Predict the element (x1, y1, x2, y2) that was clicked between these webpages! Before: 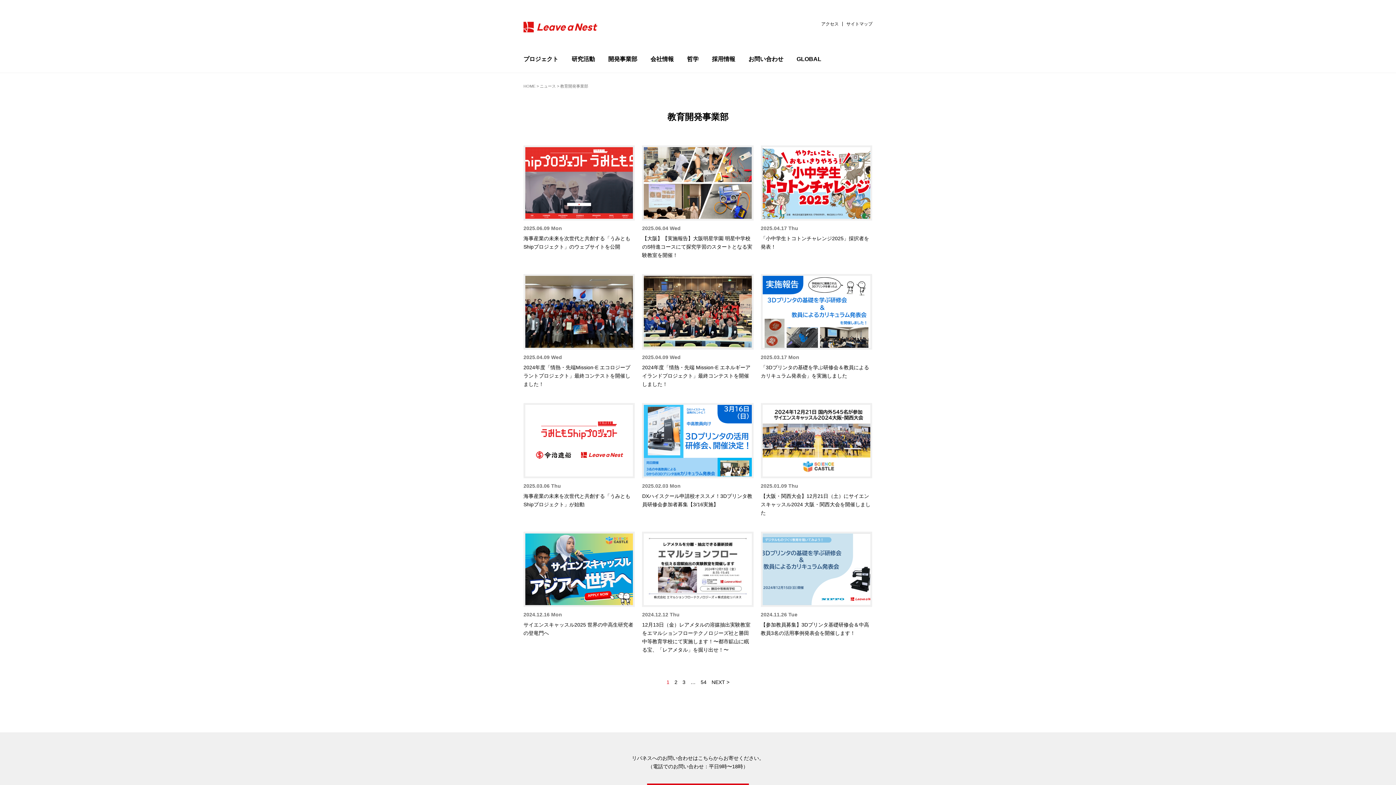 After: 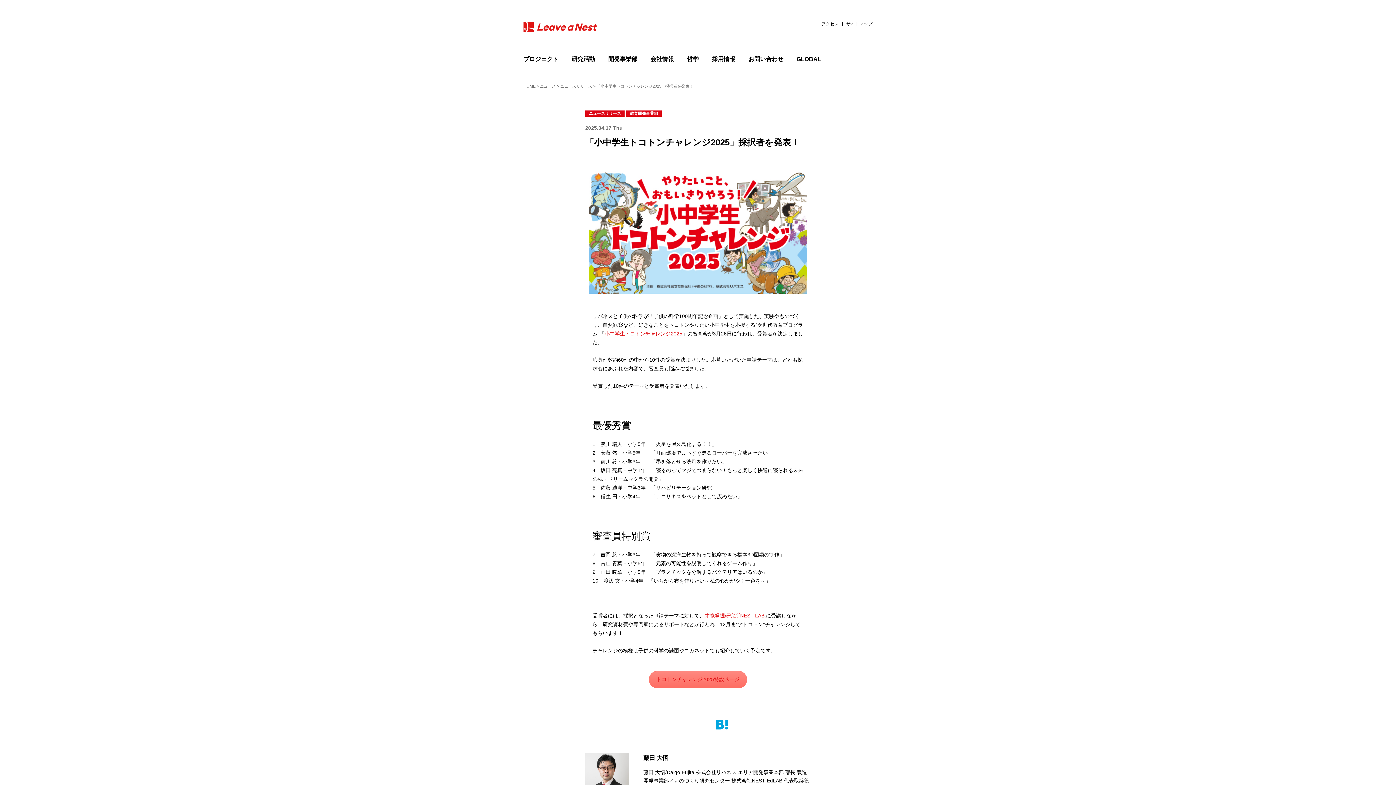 Action: label: 2025.04.17 Thu
「小中学生トコトンチャレンジ2025」採択者を発表！ bbox: (760, 145, 872, 251)